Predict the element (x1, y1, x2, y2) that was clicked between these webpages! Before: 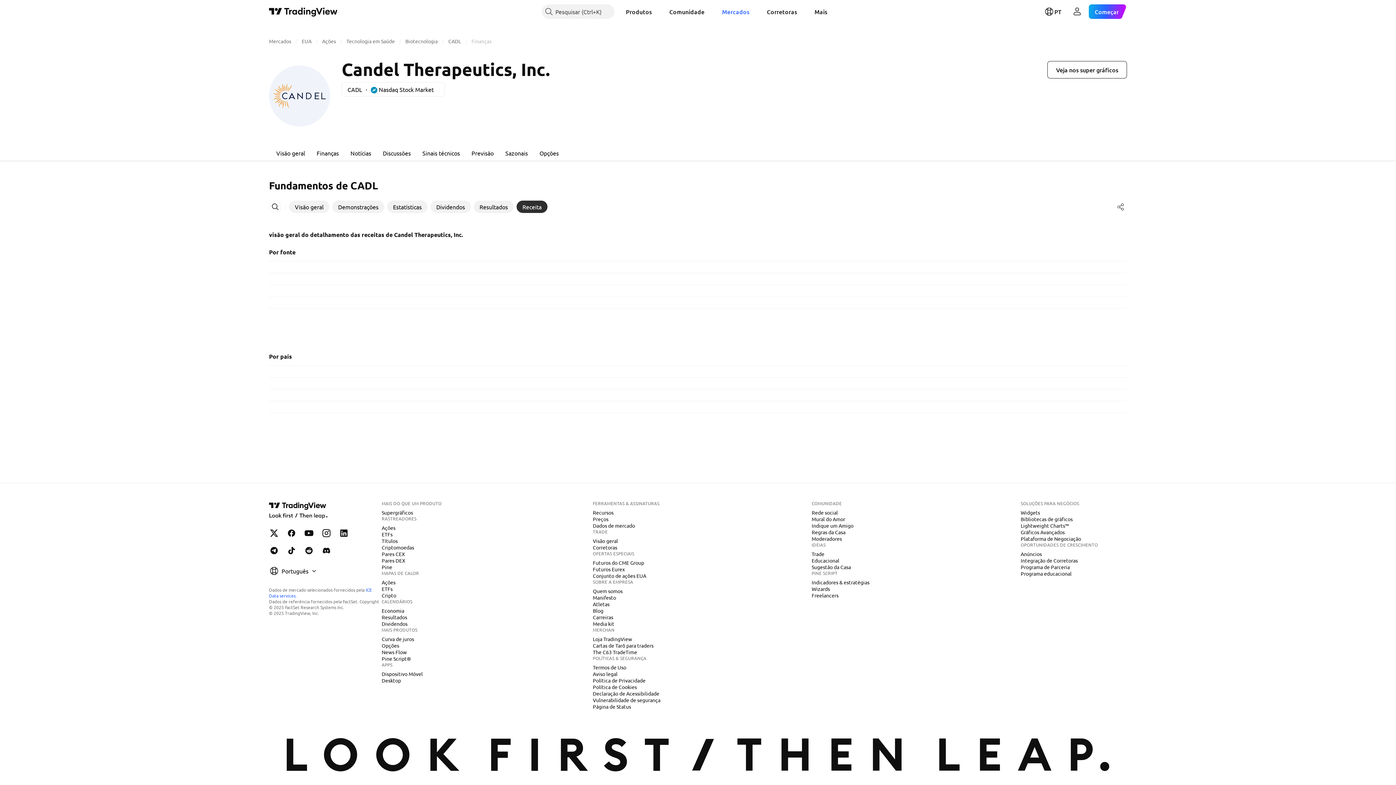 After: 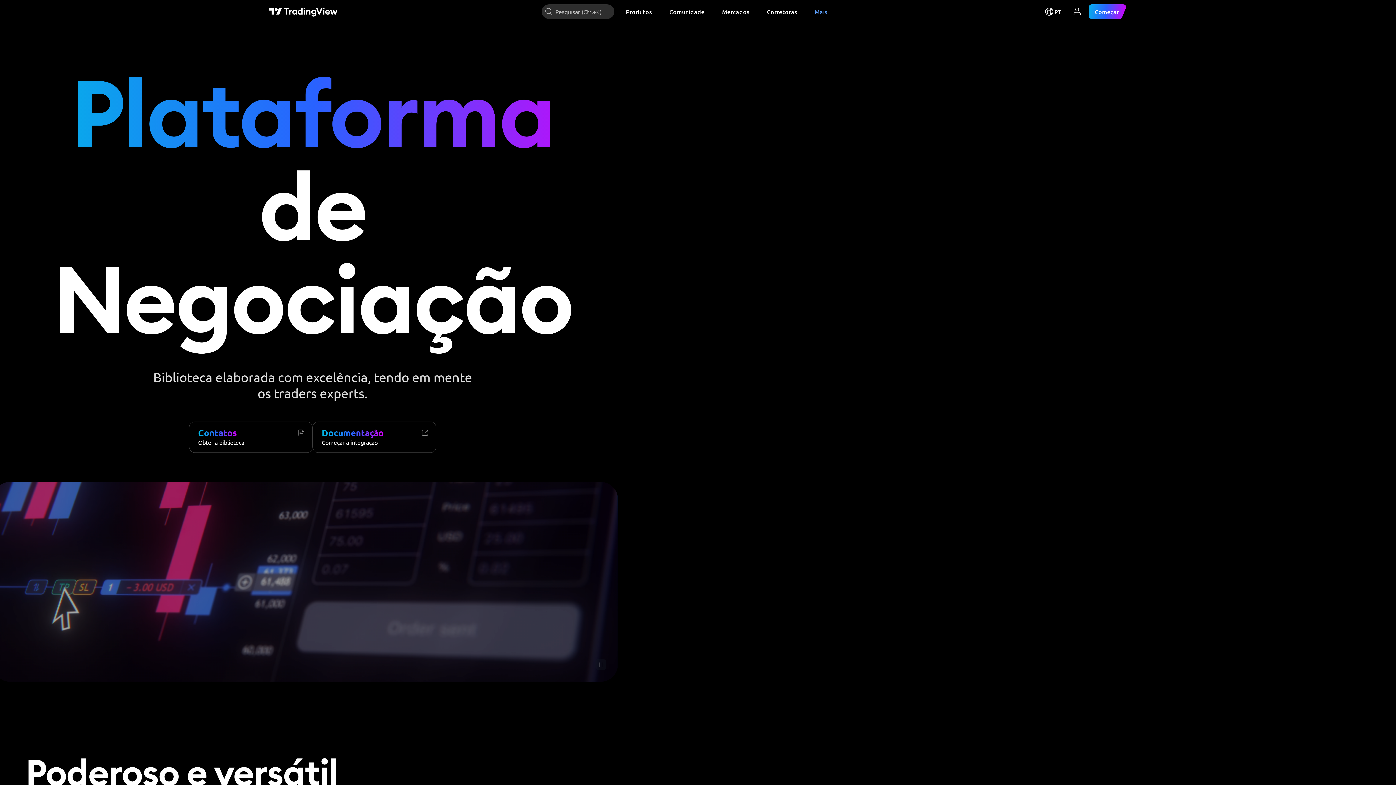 Action: bbox: (1018, 535, 1084, 542) label: Plataforma de Negociação